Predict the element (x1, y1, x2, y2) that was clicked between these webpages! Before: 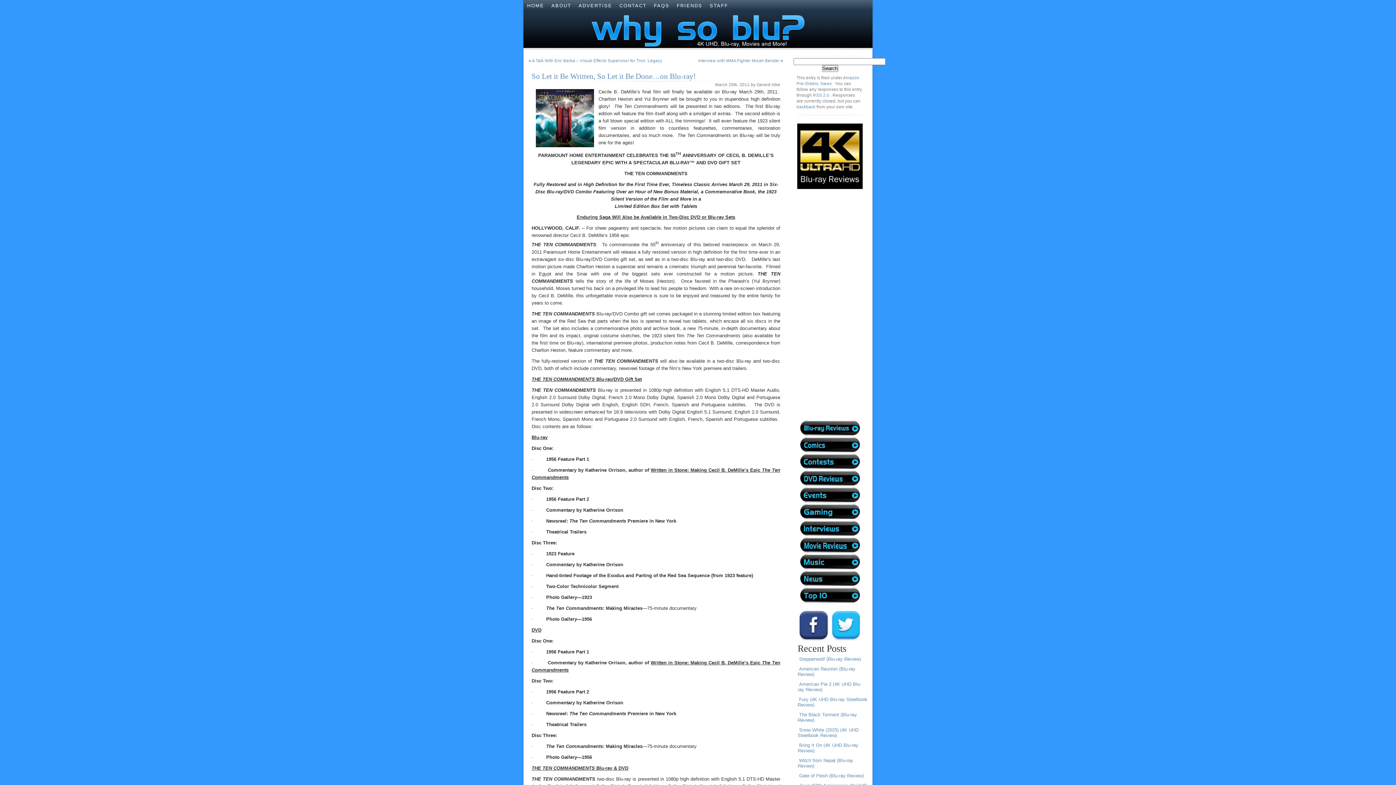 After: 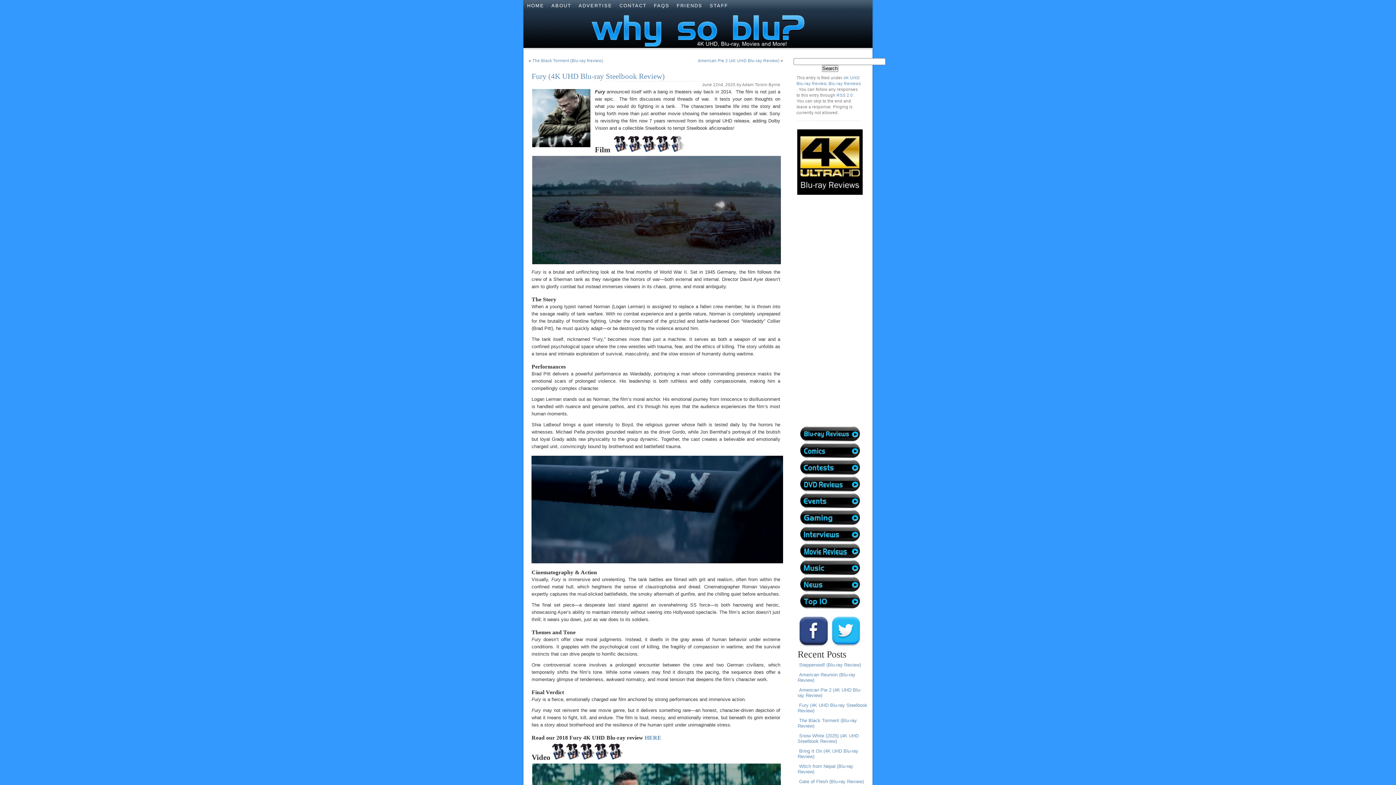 Action: bbox: (797, 696, 867, 708) label: Fury (4K UHD Blu-ray Steelbook Review)